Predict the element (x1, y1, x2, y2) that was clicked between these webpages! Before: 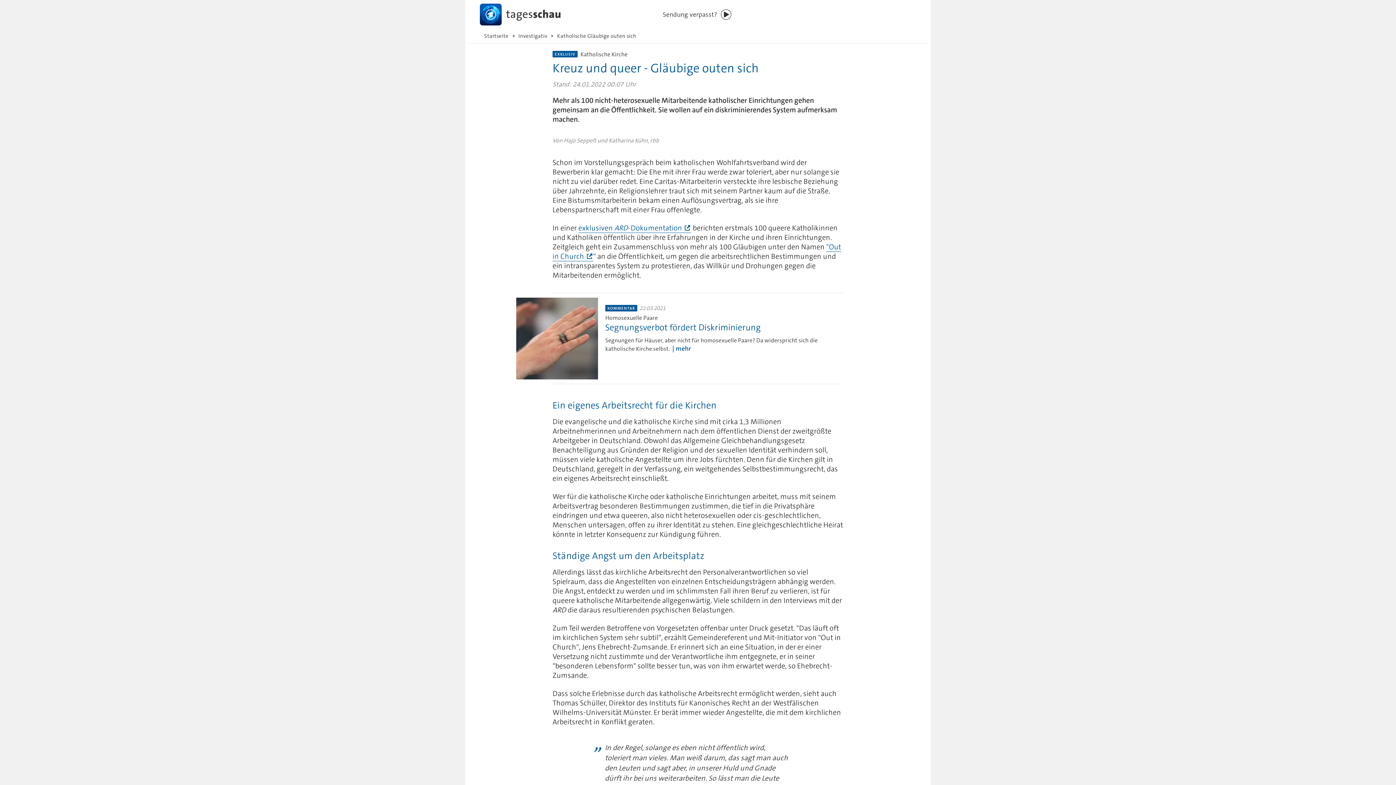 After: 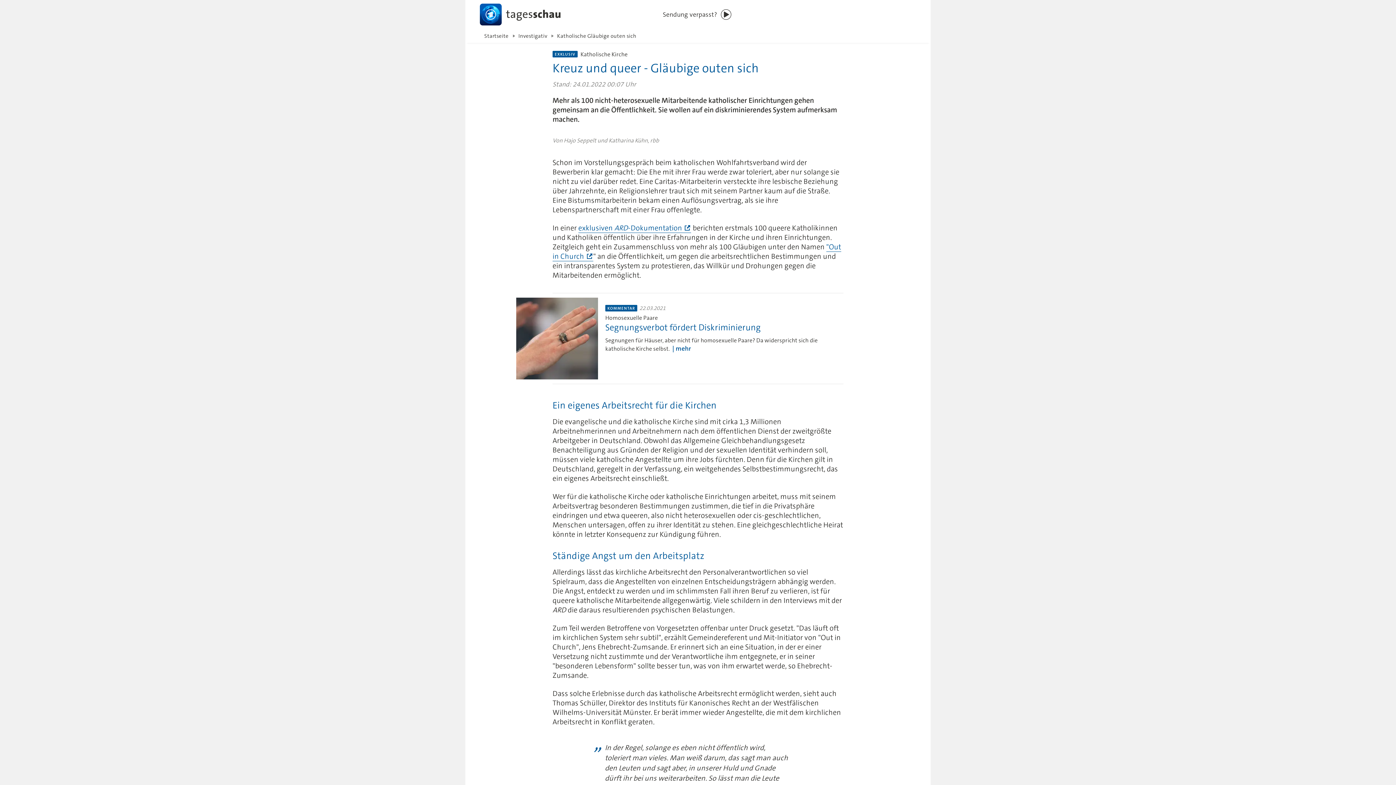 Action: label: exklusiven ARD-Dokumentation bbox: (578, 223, 691, 233)